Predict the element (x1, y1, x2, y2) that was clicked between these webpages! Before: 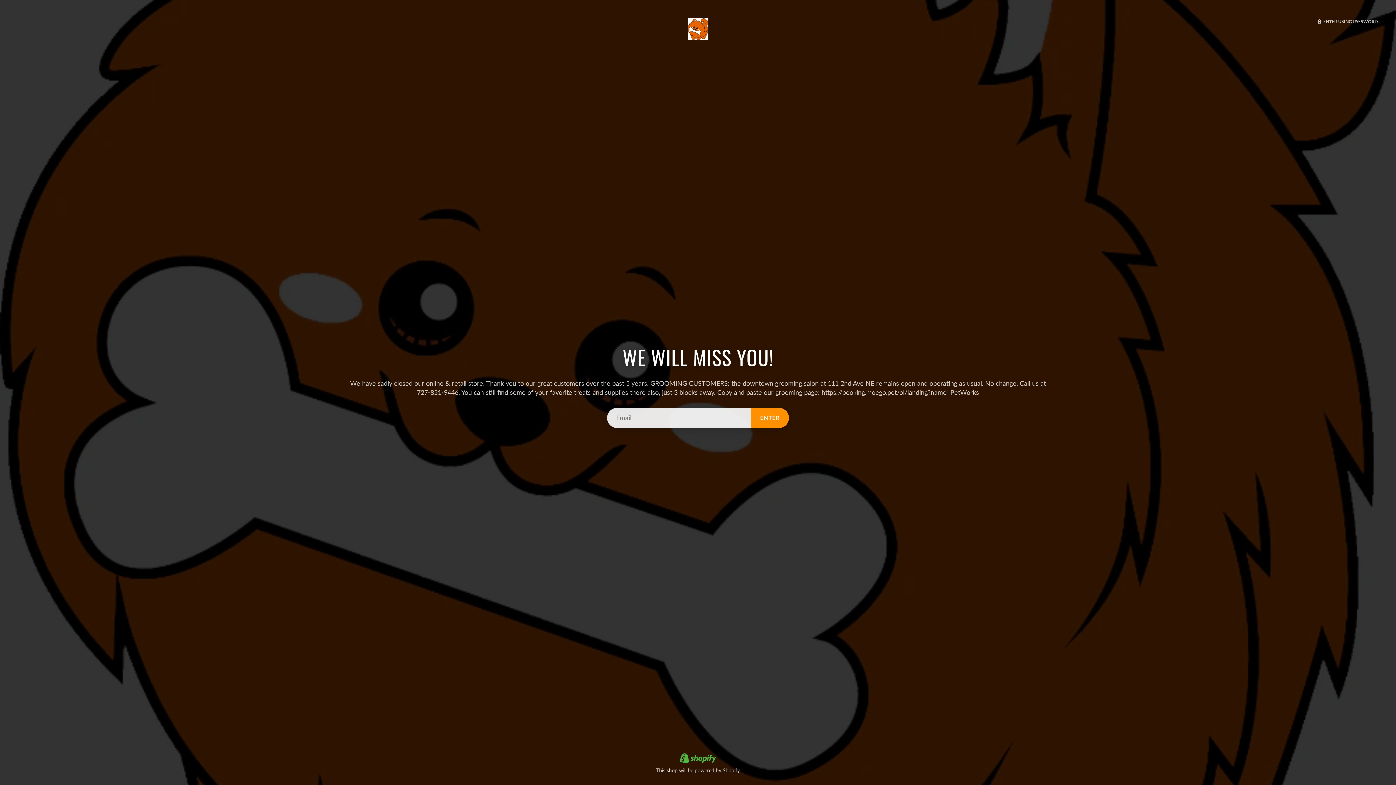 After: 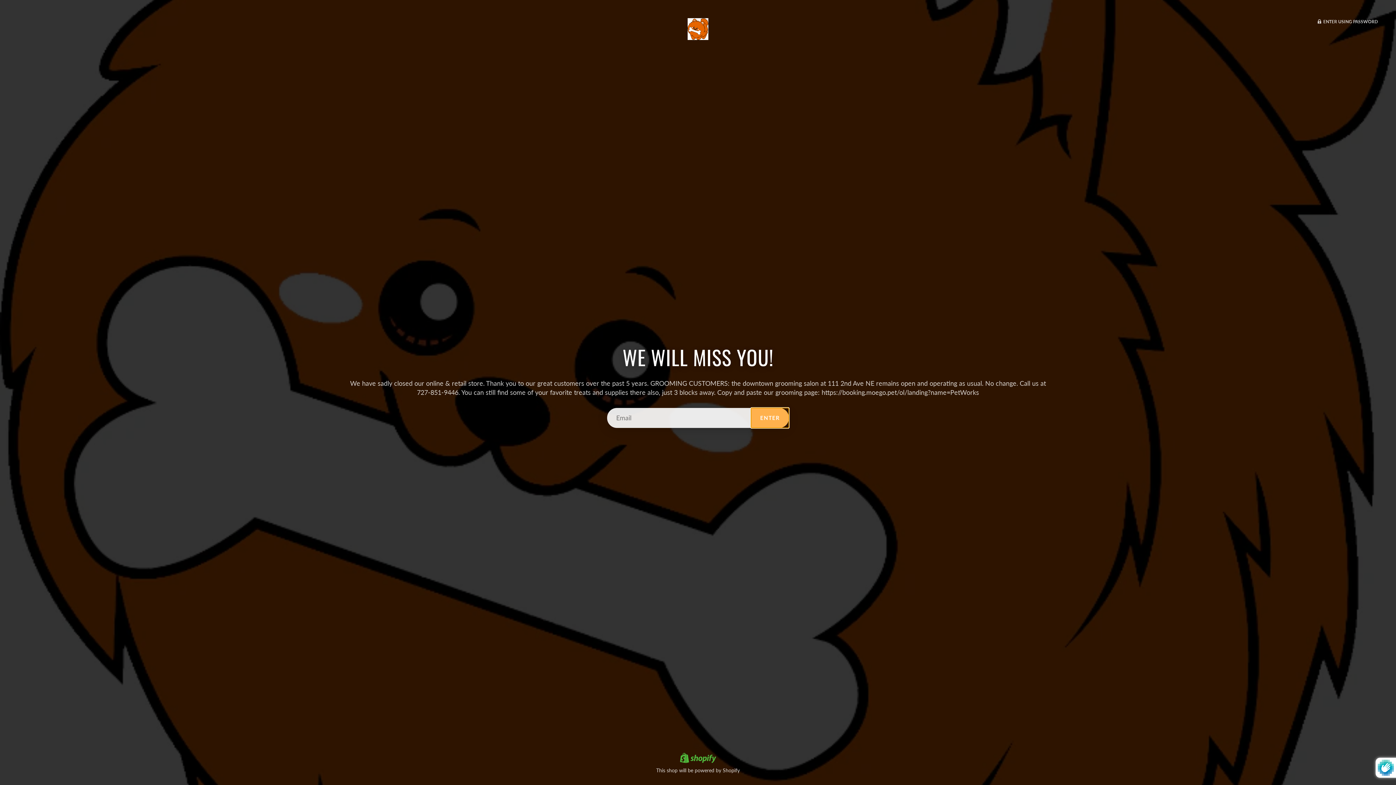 Action: bbox: (751, 408, 789, 428) label: ENTER